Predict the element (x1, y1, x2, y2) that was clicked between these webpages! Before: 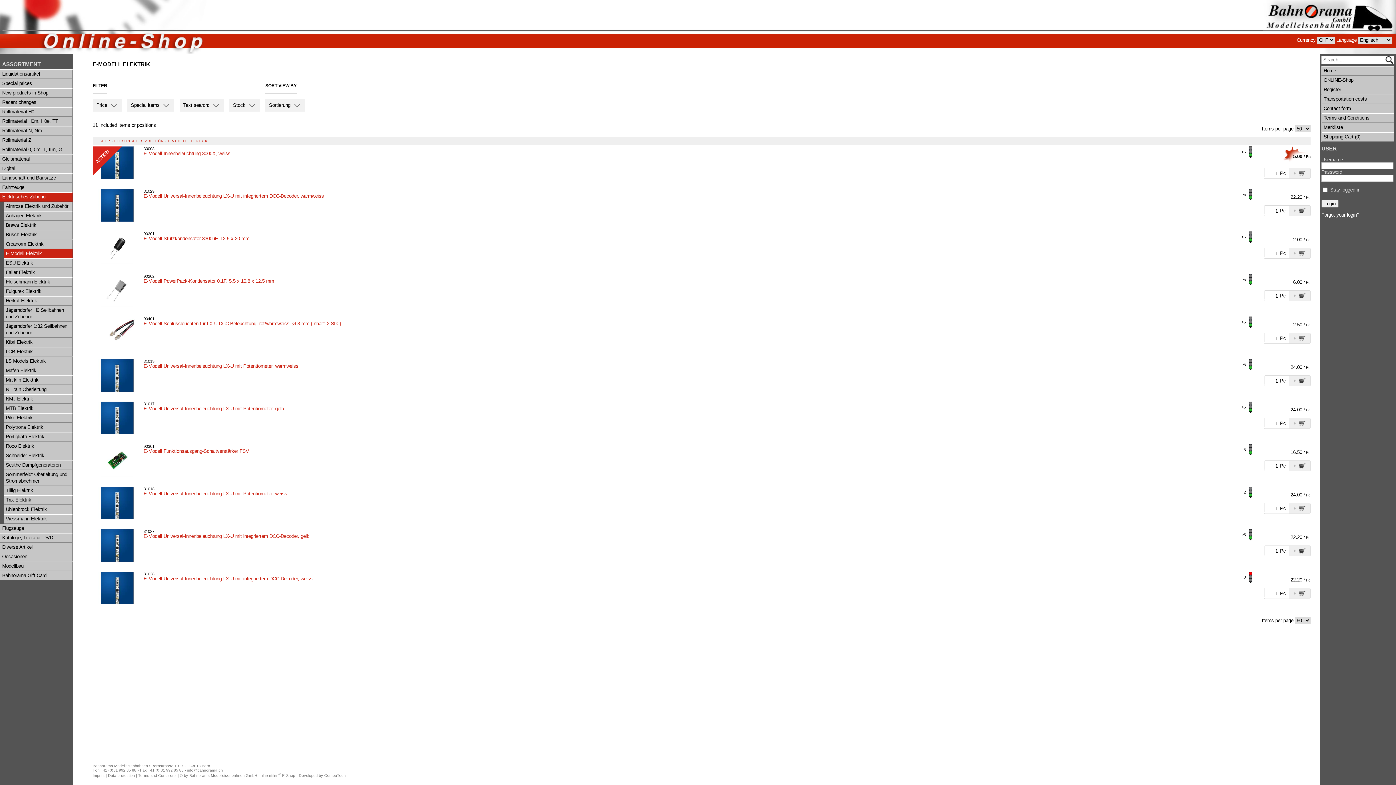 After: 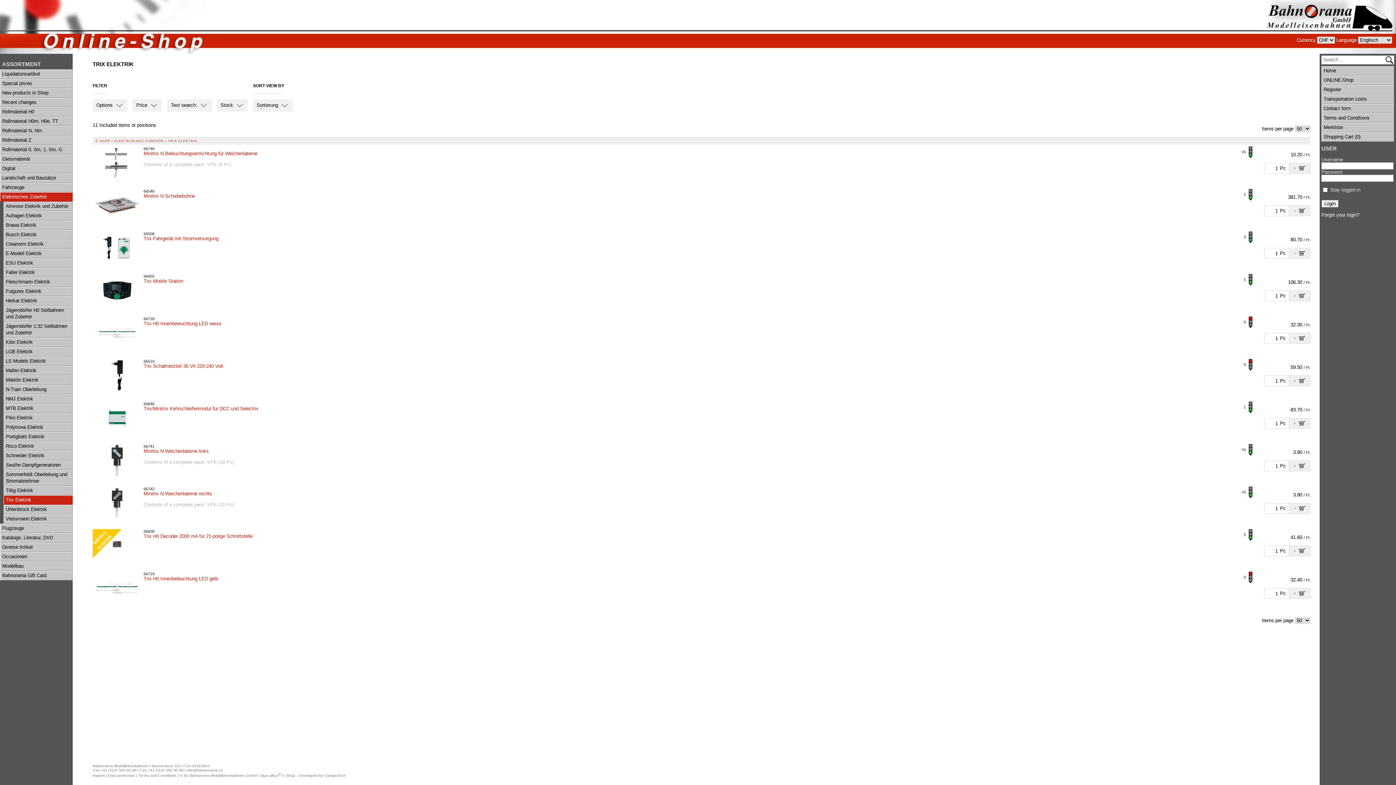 Action: bbox: (3, 495, 72, 505) label: Trix Elektrik